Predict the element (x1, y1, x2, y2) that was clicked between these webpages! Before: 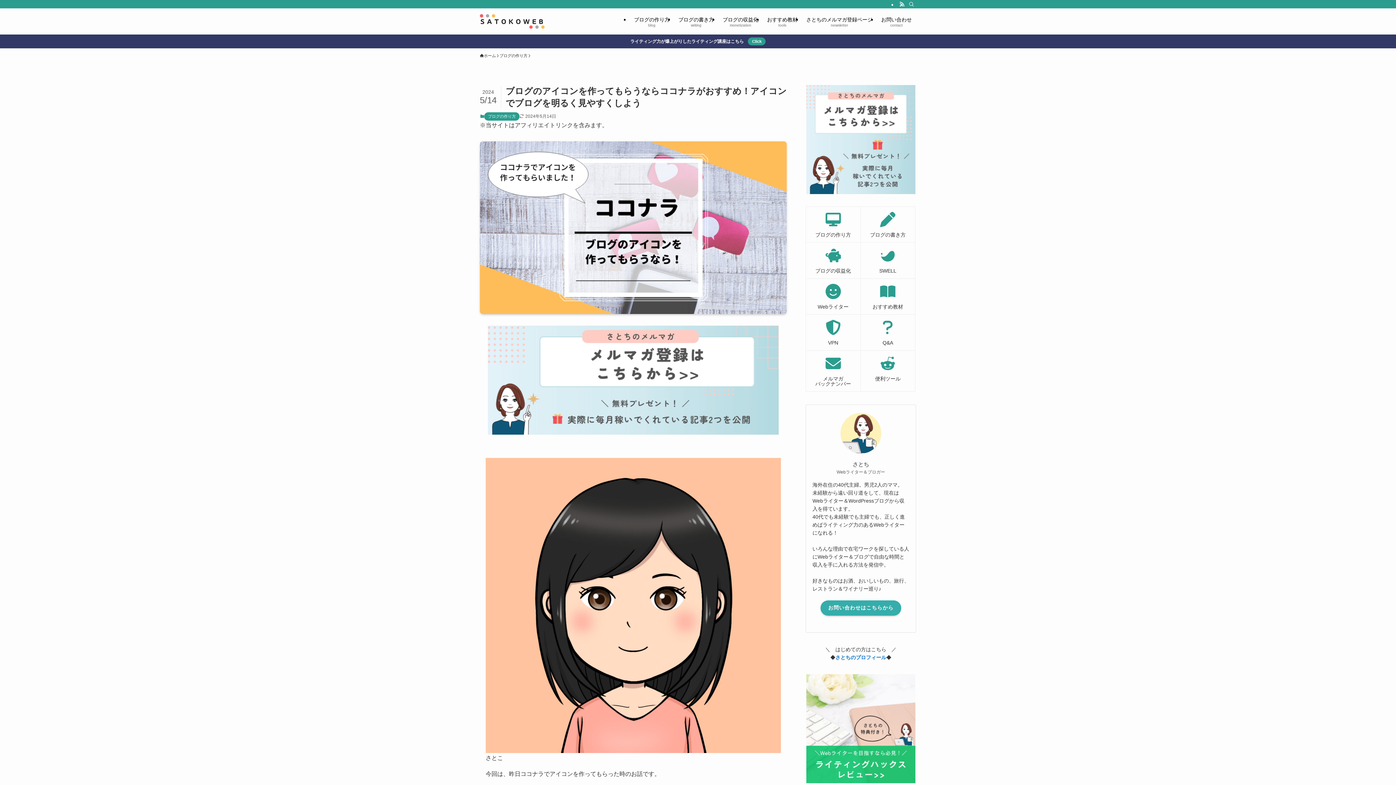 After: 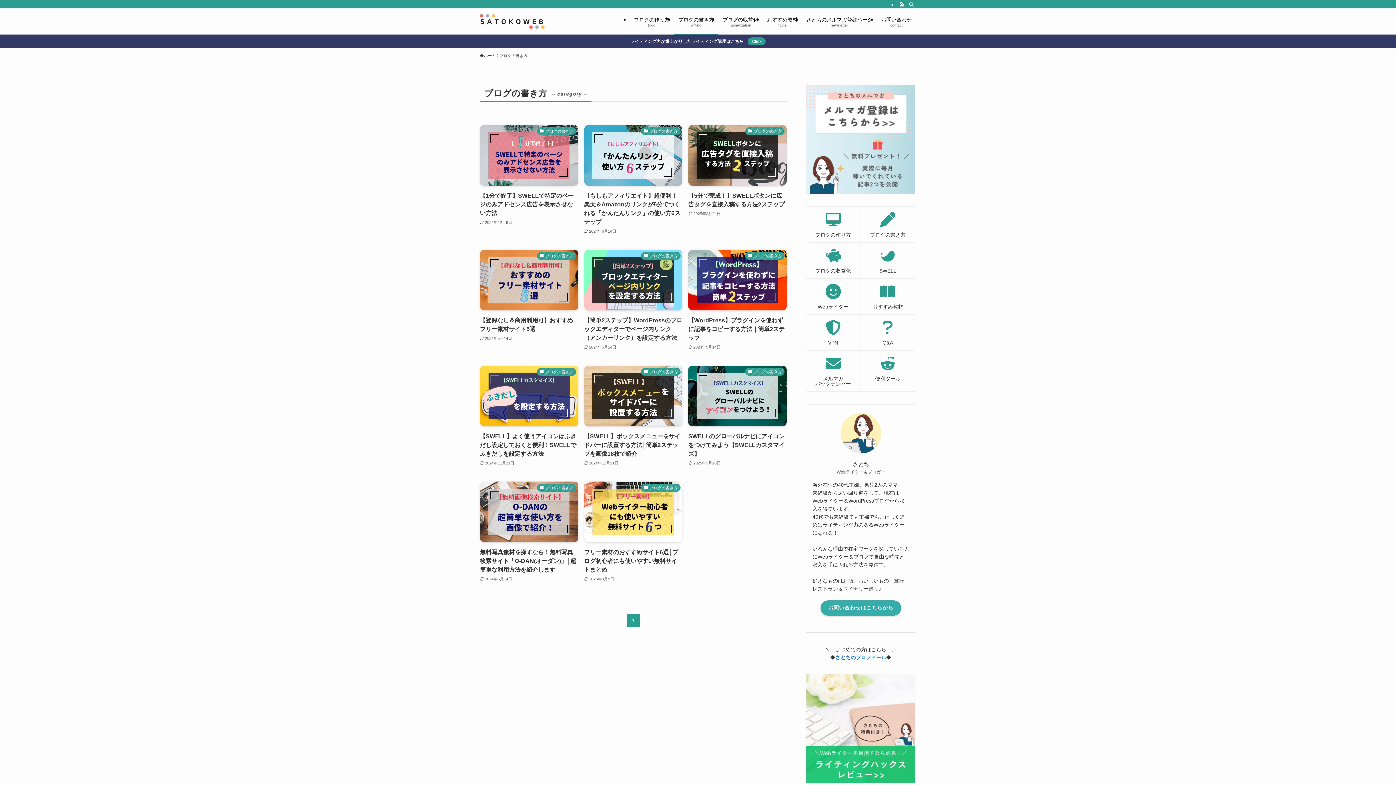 Action: bbox: (860, 206, 915, 242) label: ブログの書き方